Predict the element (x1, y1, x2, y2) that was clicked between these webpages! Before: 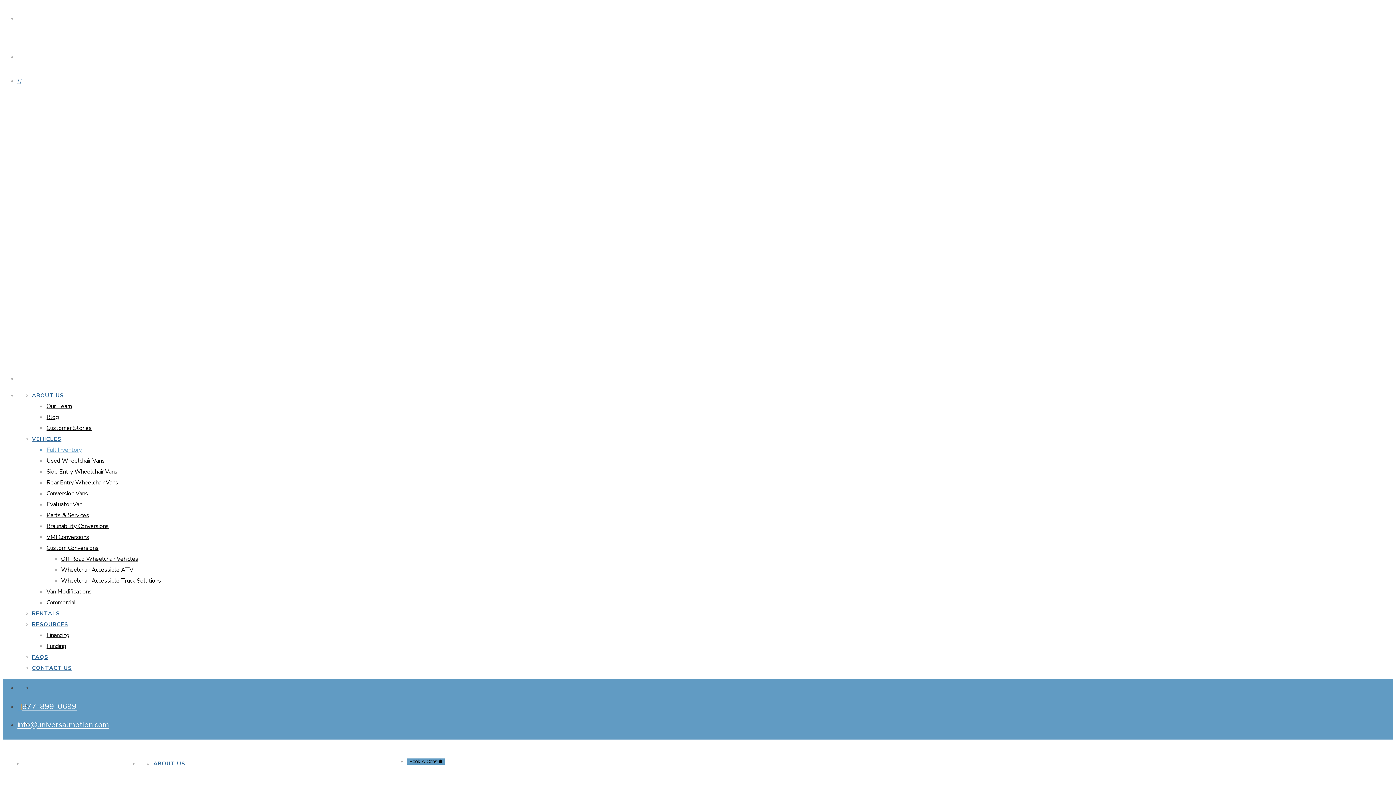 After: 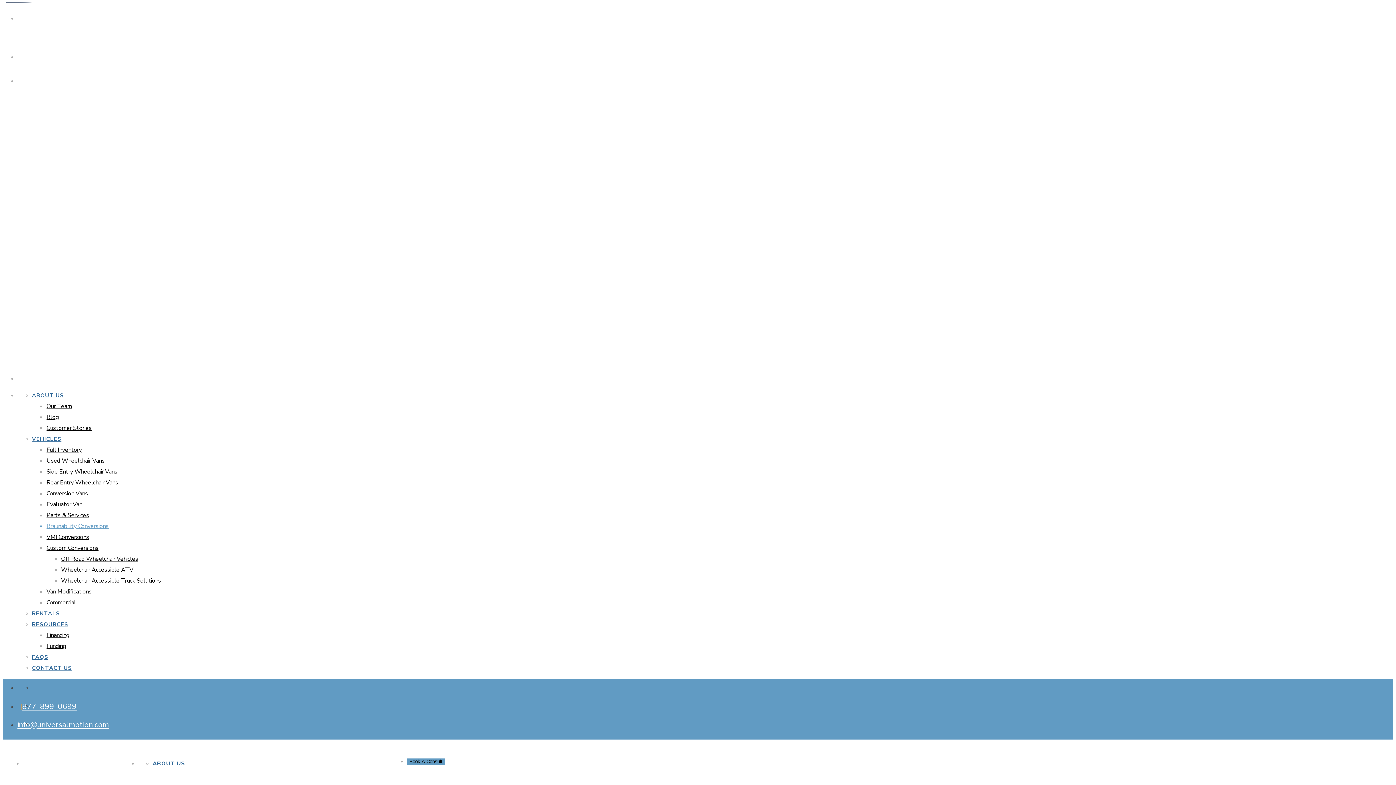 Action: label: Braunability Conversions bbox: (46, 522, 108, 530)